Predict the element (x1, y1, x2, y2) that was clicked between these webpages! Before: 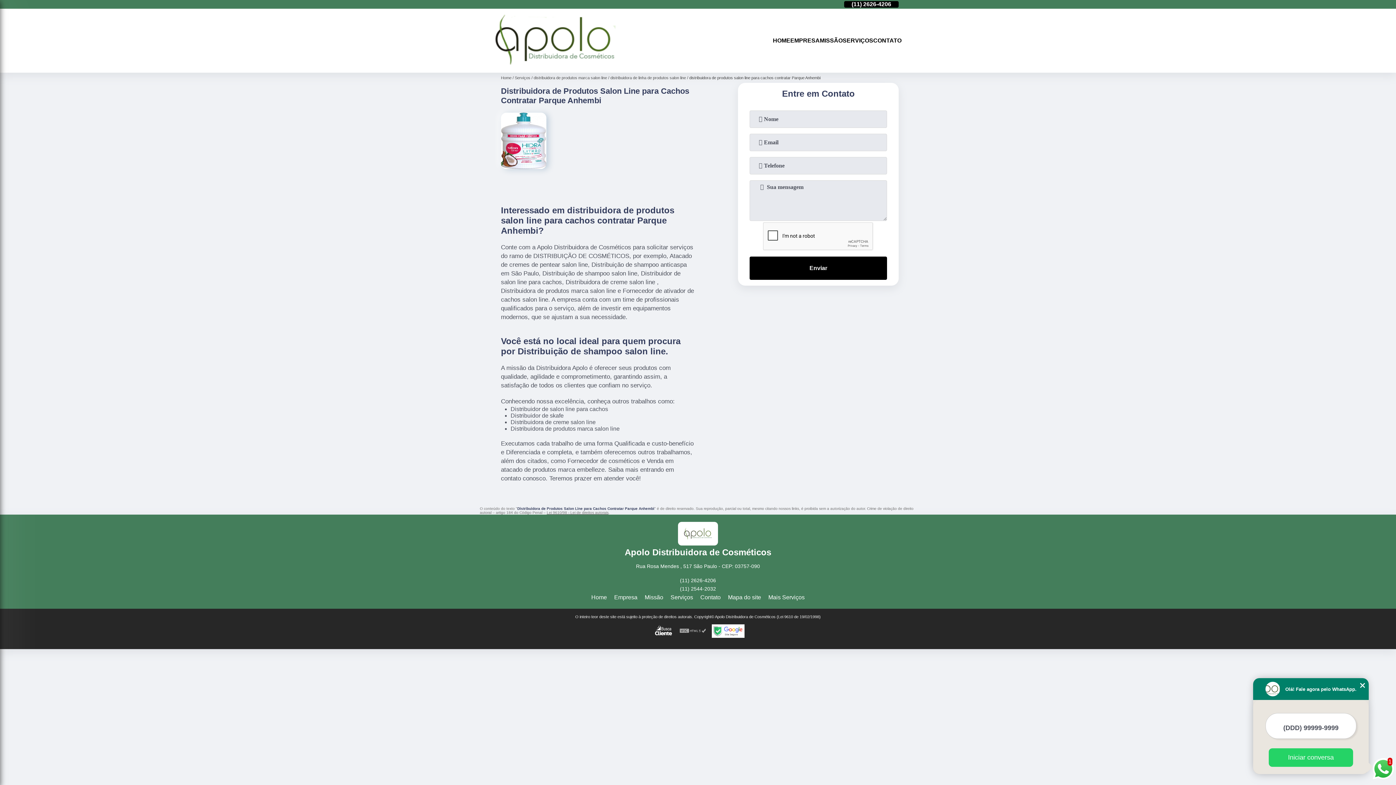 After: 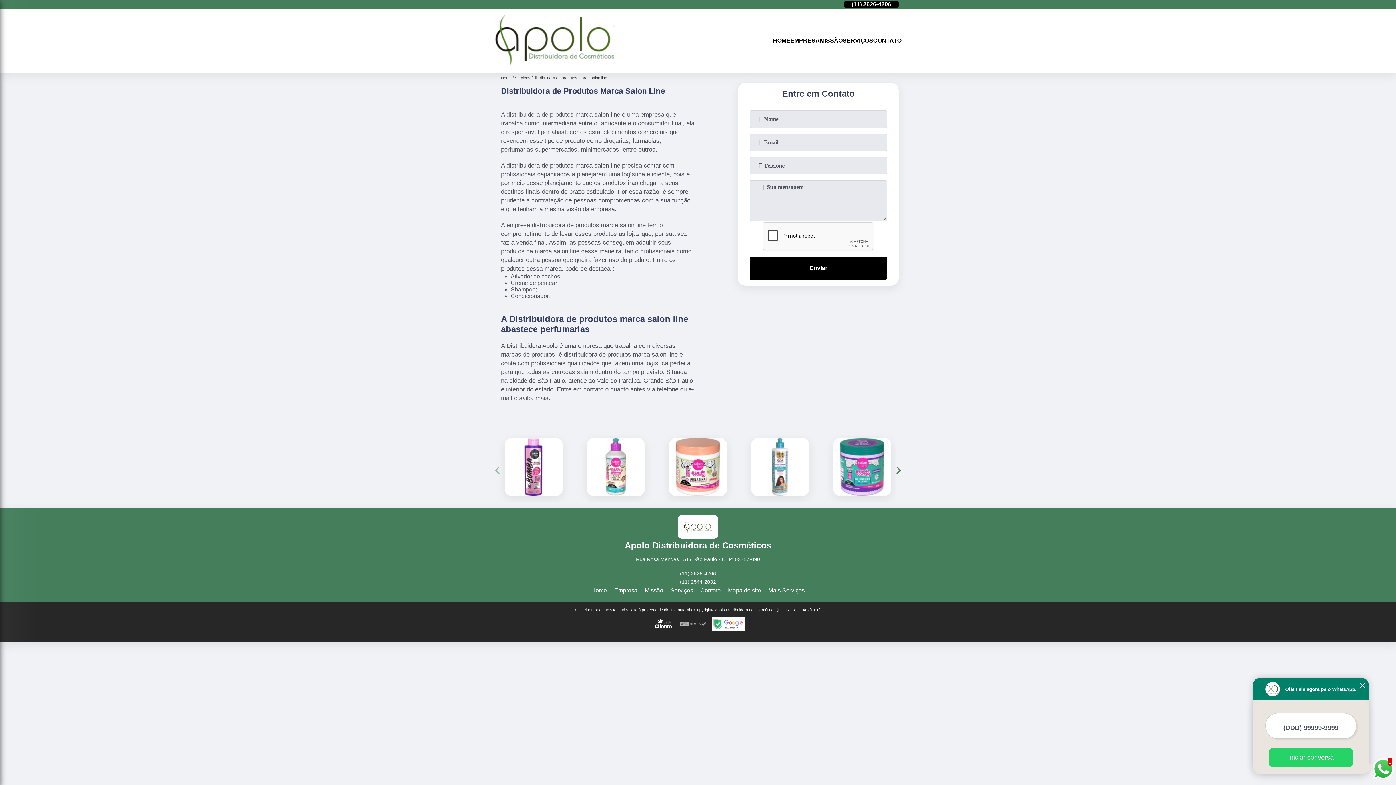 Action: label: distribuidora de produtos marca salon line bbox: (533, 75, 610, 79)